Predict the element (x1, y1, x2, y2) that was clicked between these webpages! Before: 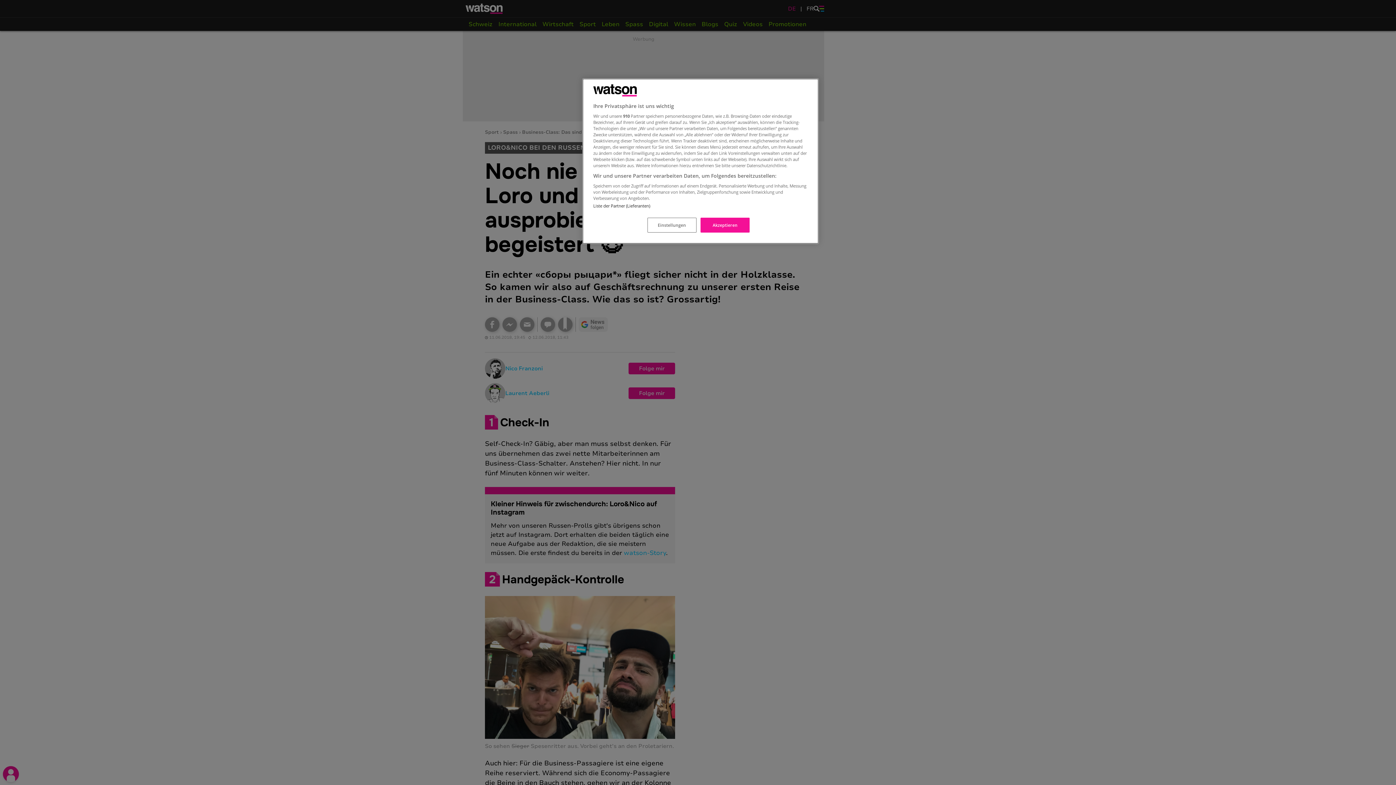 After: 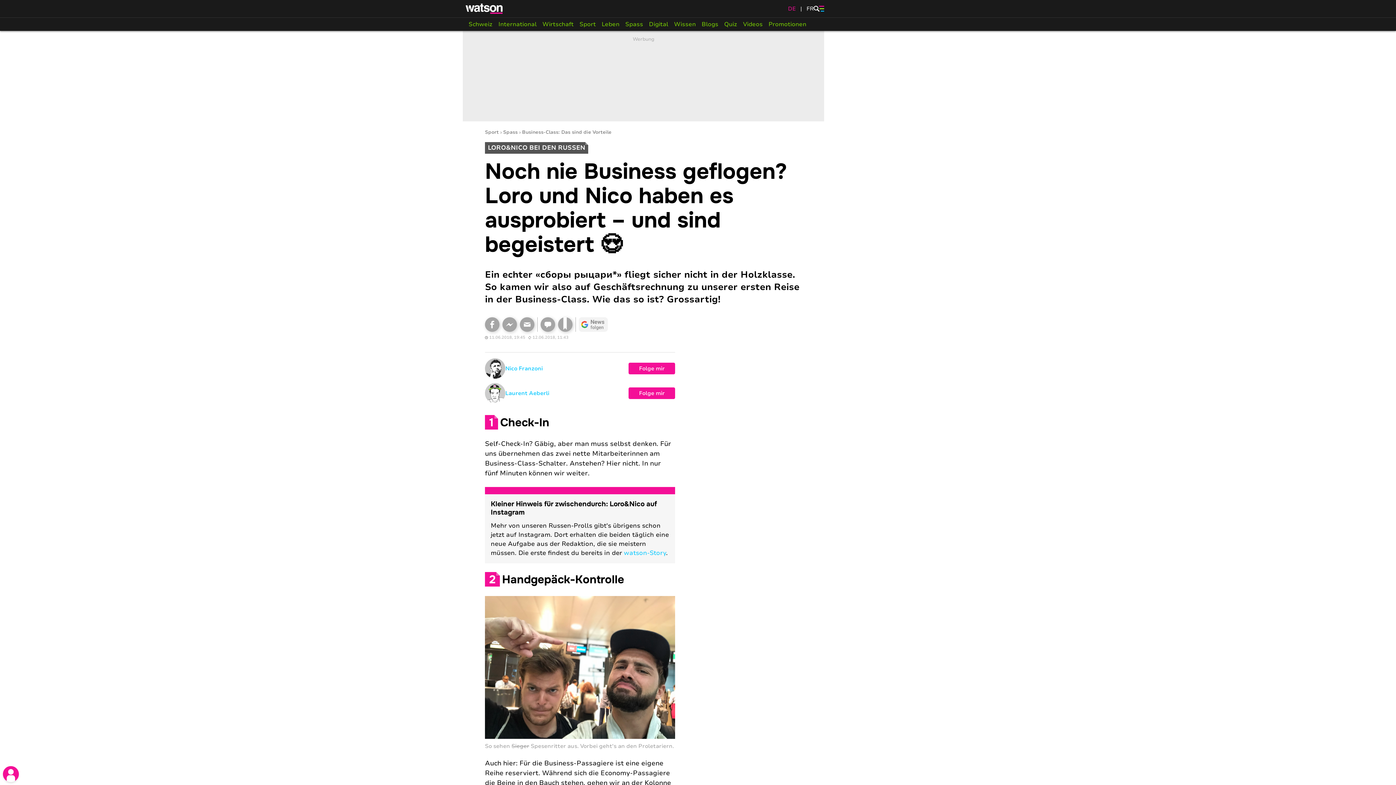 Action: label: Akzeptieren bbox: (700, 217, 749, 232)